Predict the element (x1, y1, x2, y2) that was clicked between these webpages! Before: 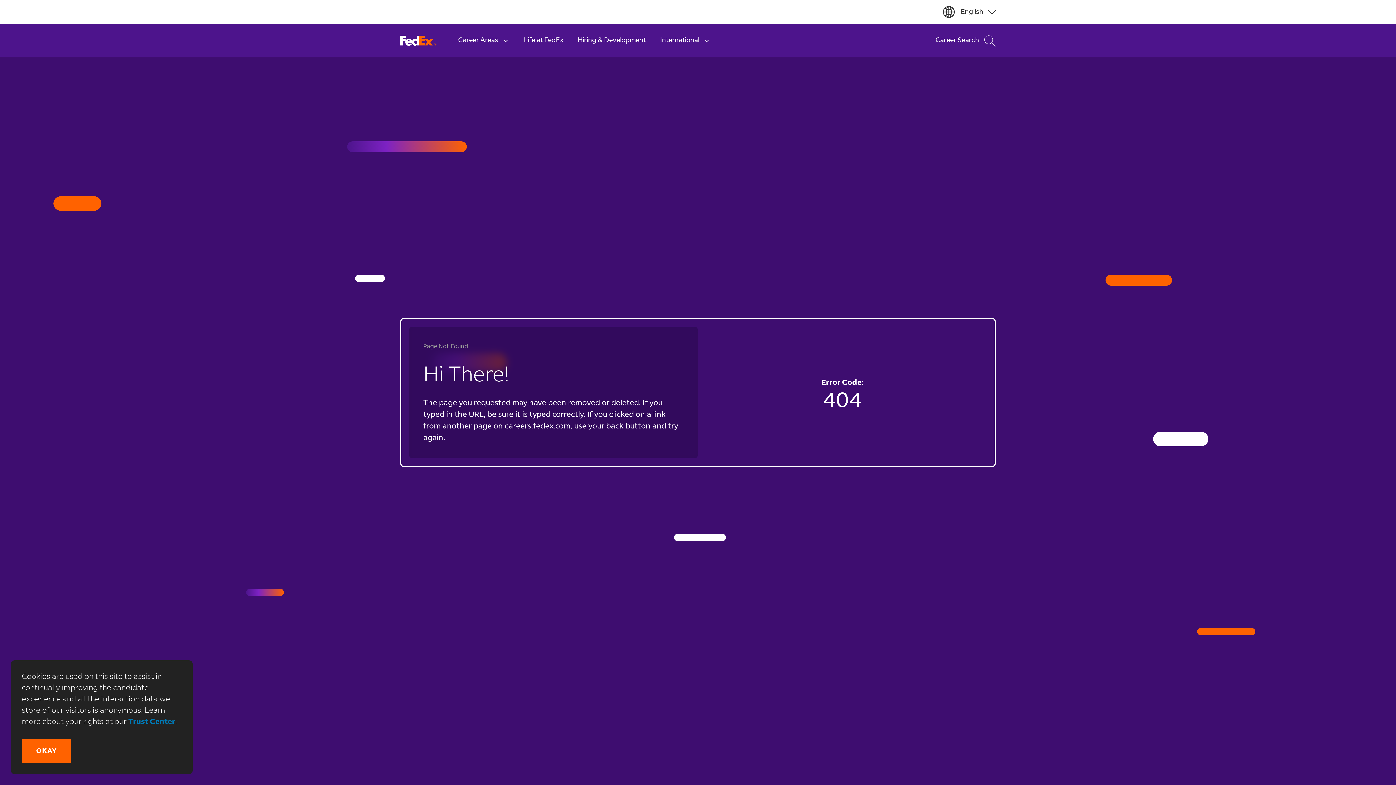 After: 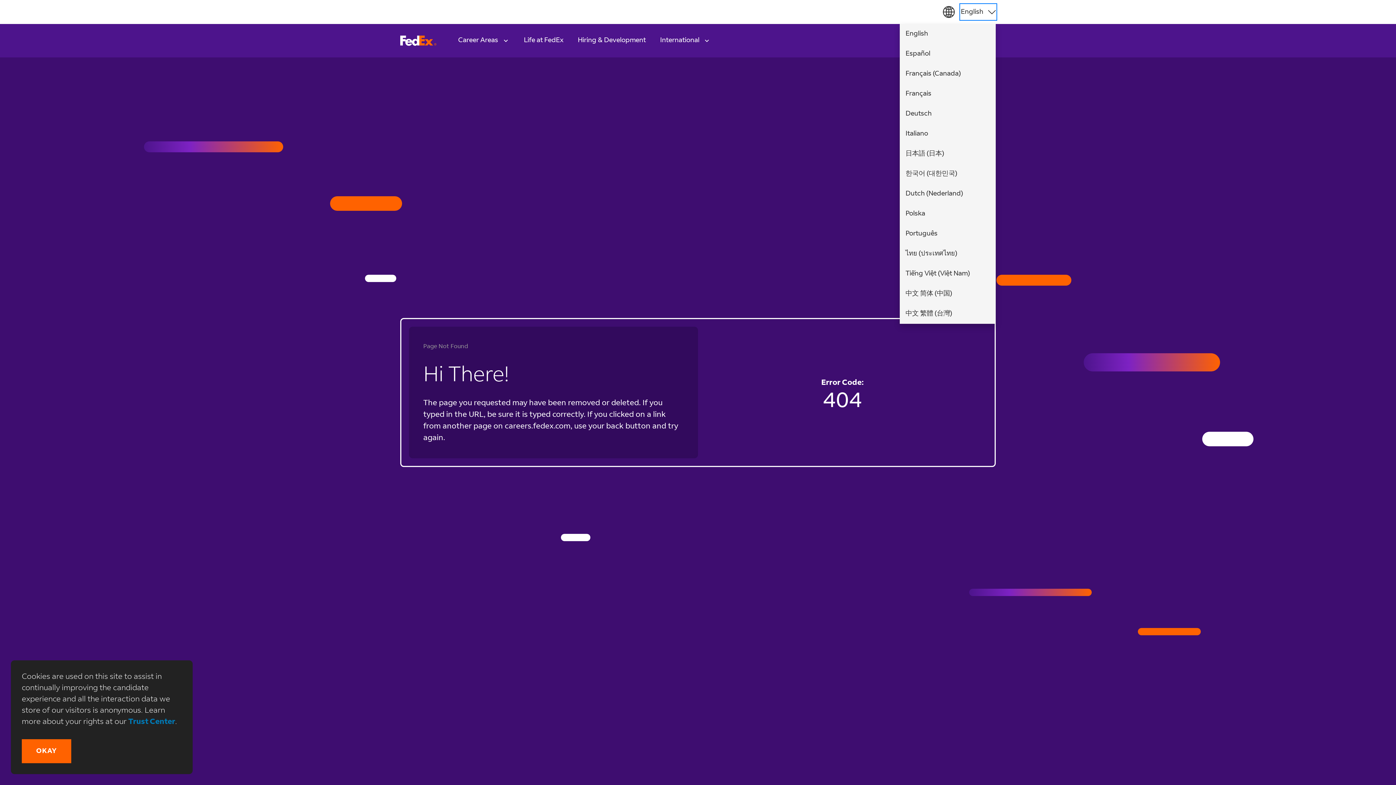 Action: label: Select Language (English Español Français (Canada) Français Deutsch Italiano 日本語 (日本) 한국어 (대한민국) Nederland Polska Português ไทย (ประเทศไทย) Tiếng Việt (Việt Nam) 中文 简体 (中国) 中文 繁體 (台灣)) bbox: (961, 4, 996, 19)